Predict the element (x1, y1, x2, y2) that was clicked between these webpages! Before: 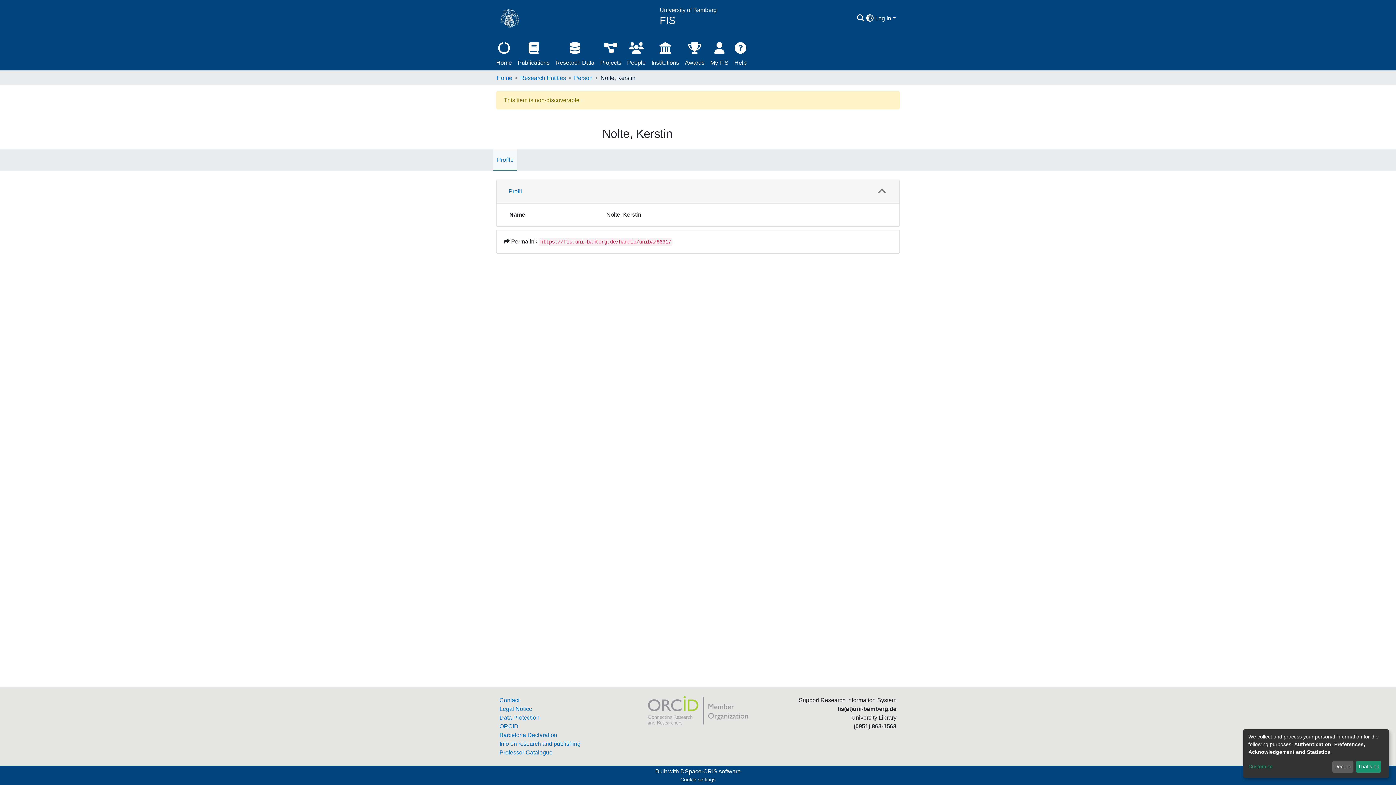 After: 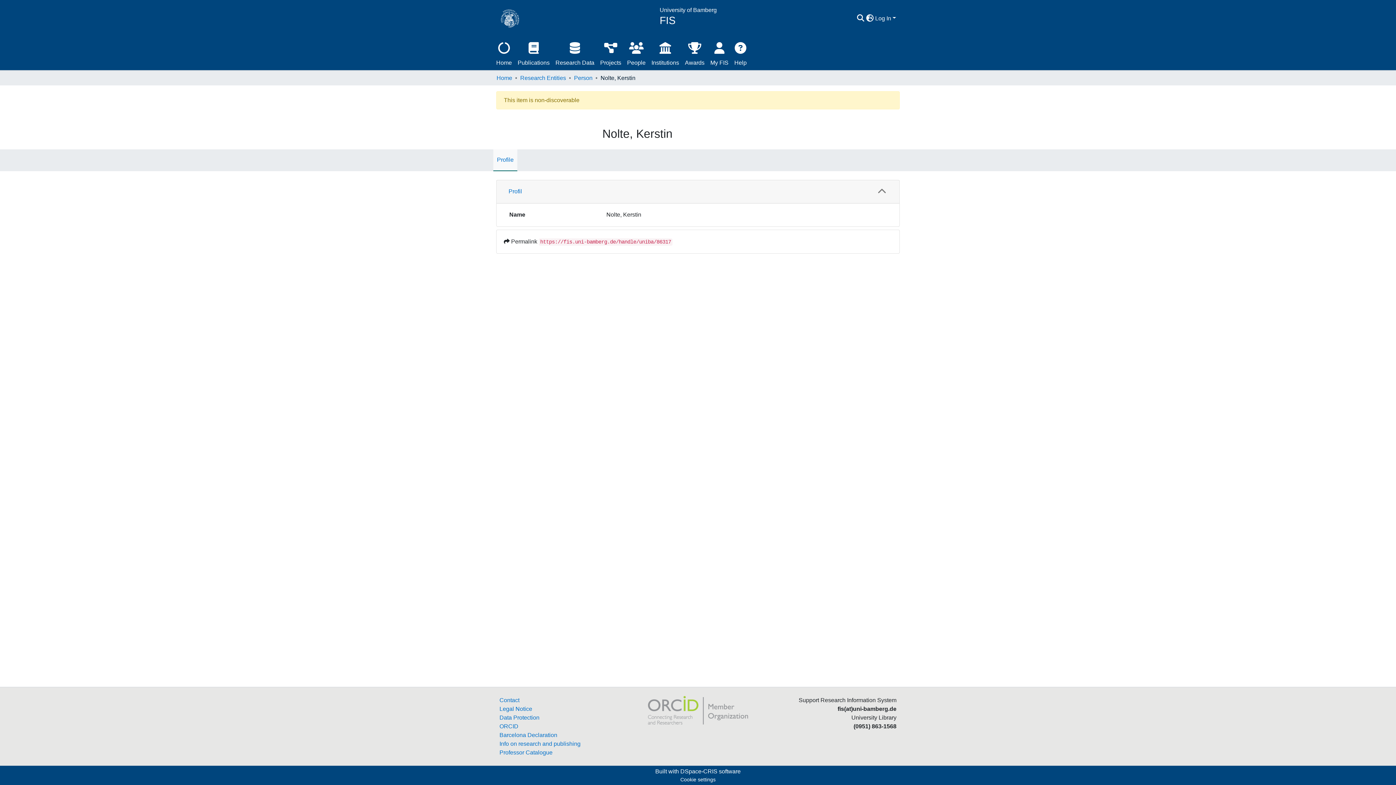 Action: bbox: (1356, 761, 1381, 773) label: That's ok